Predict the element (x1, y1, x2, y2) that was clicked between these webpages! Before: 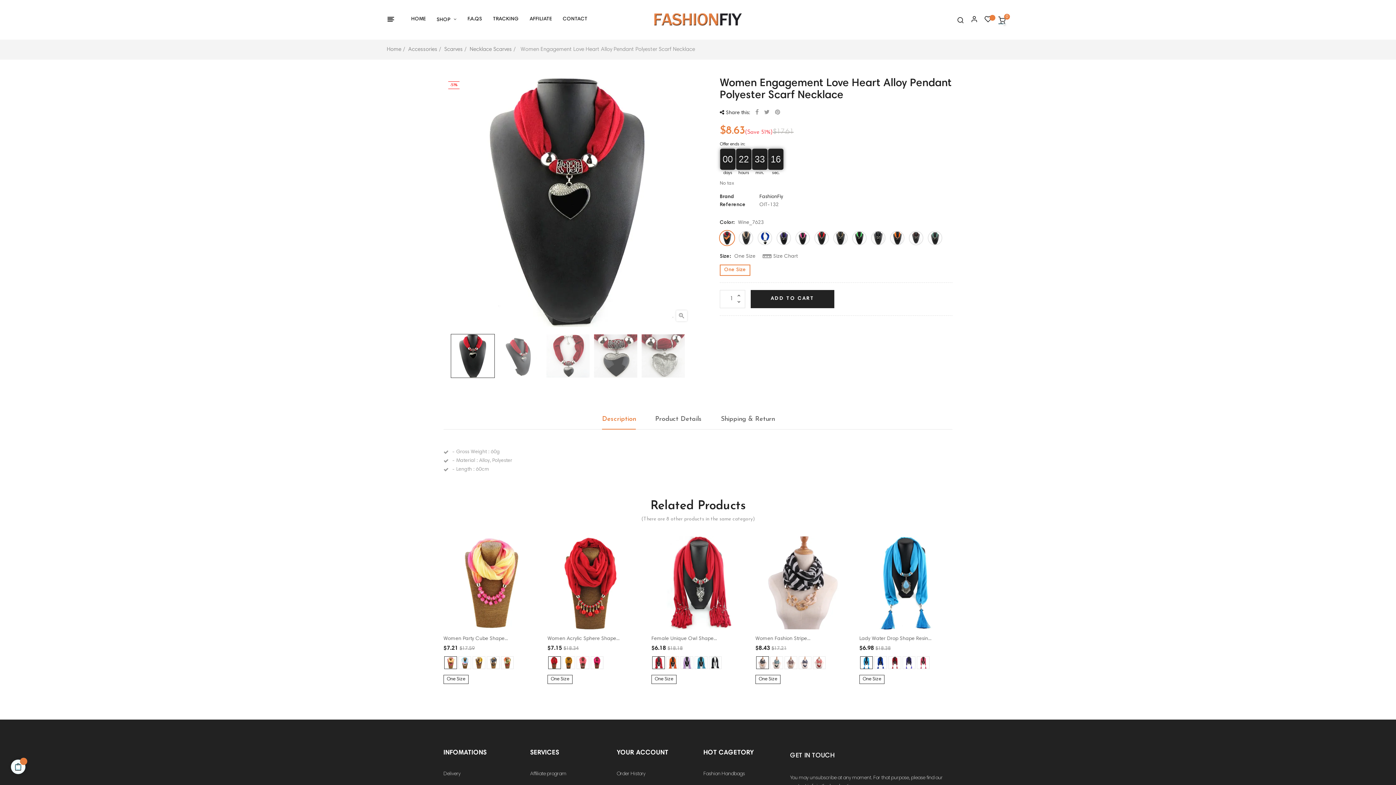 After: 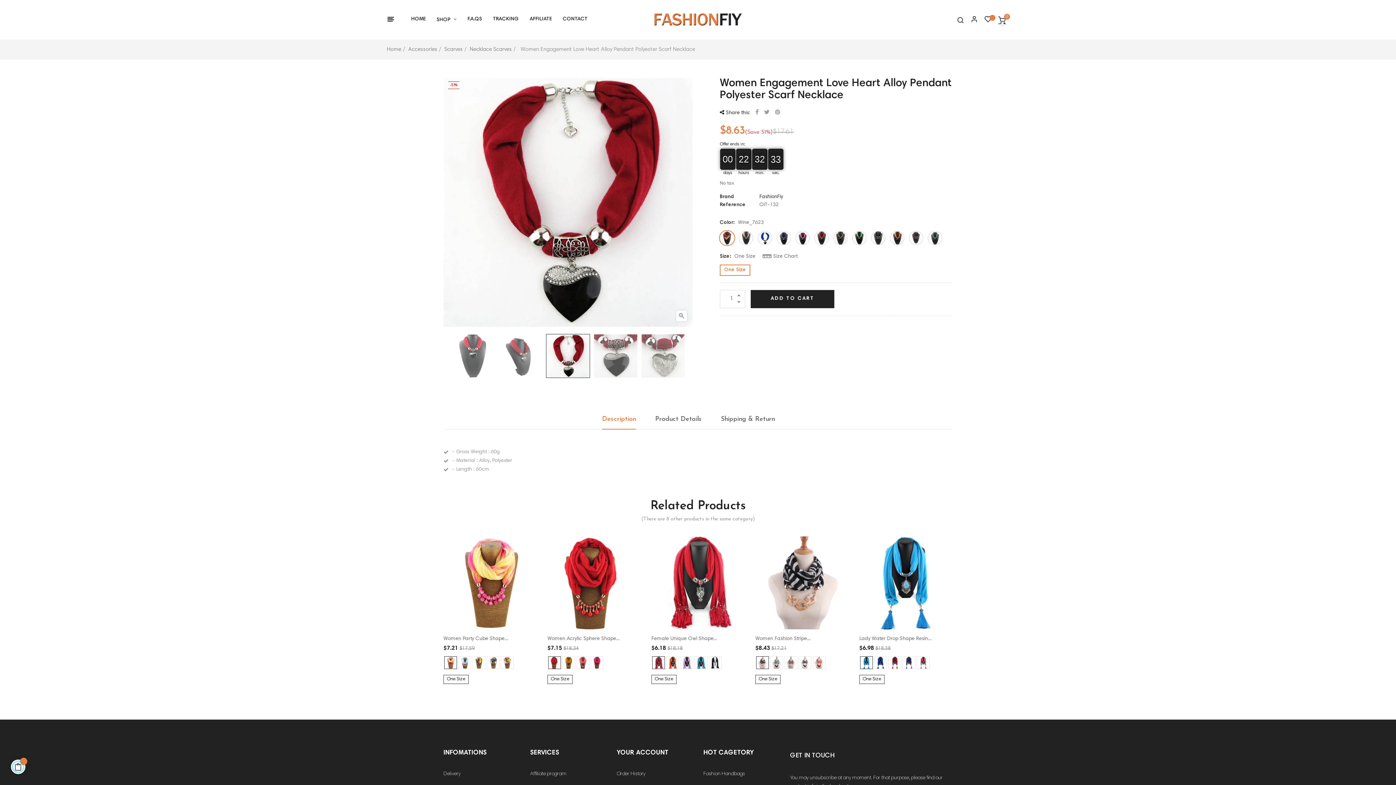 Action: bbox: (546, 353, 590, 358)